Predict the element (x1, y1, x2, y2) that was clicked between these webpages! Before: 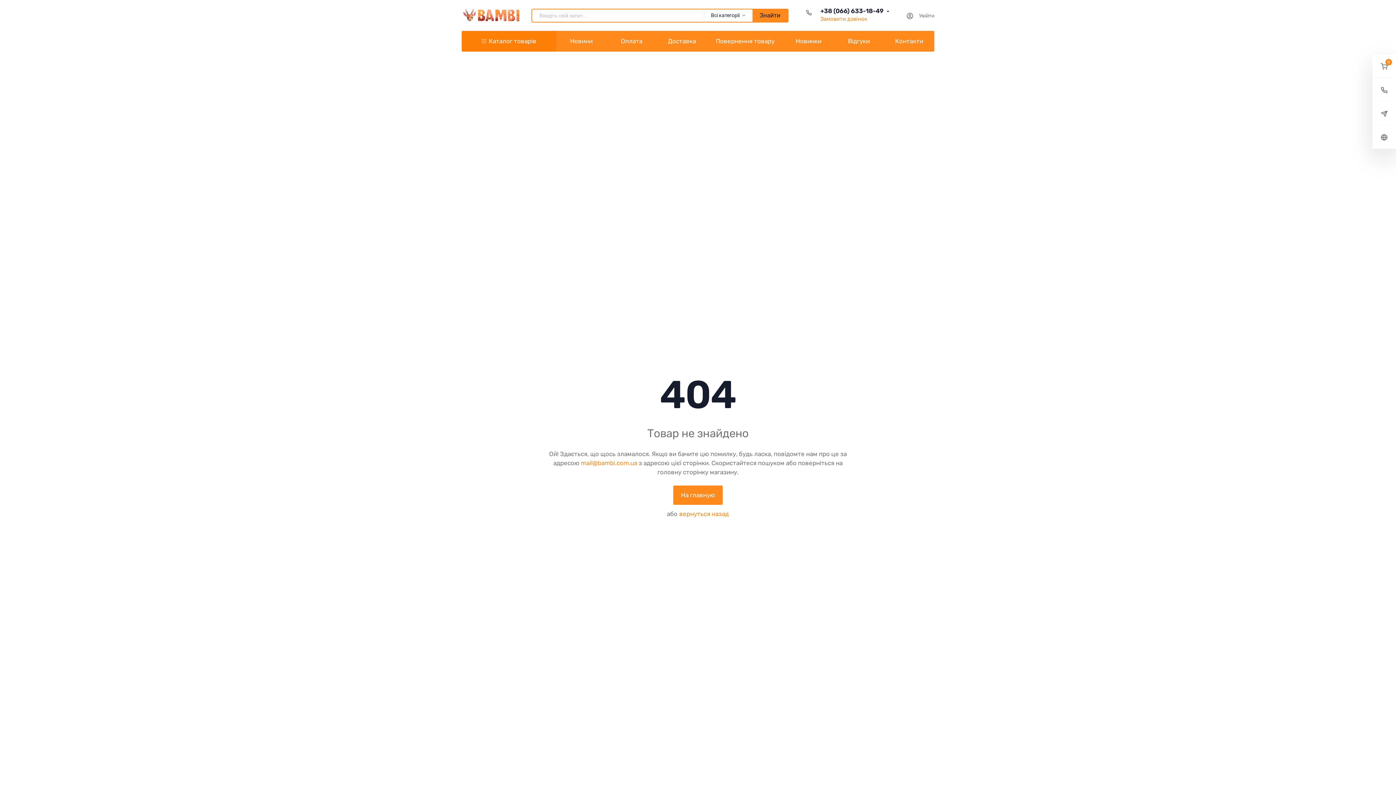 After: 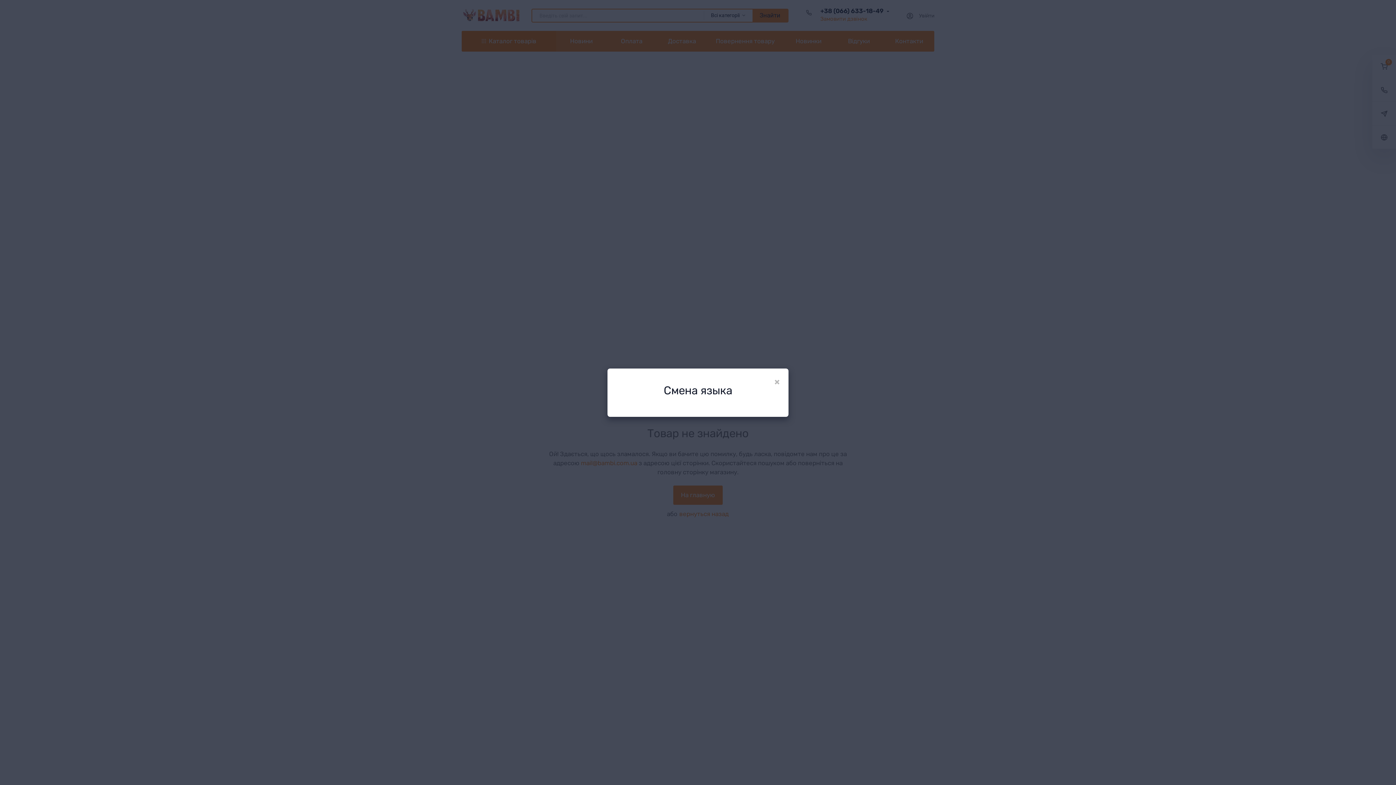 Action: bbox: (1372, 125, 1396, 149)